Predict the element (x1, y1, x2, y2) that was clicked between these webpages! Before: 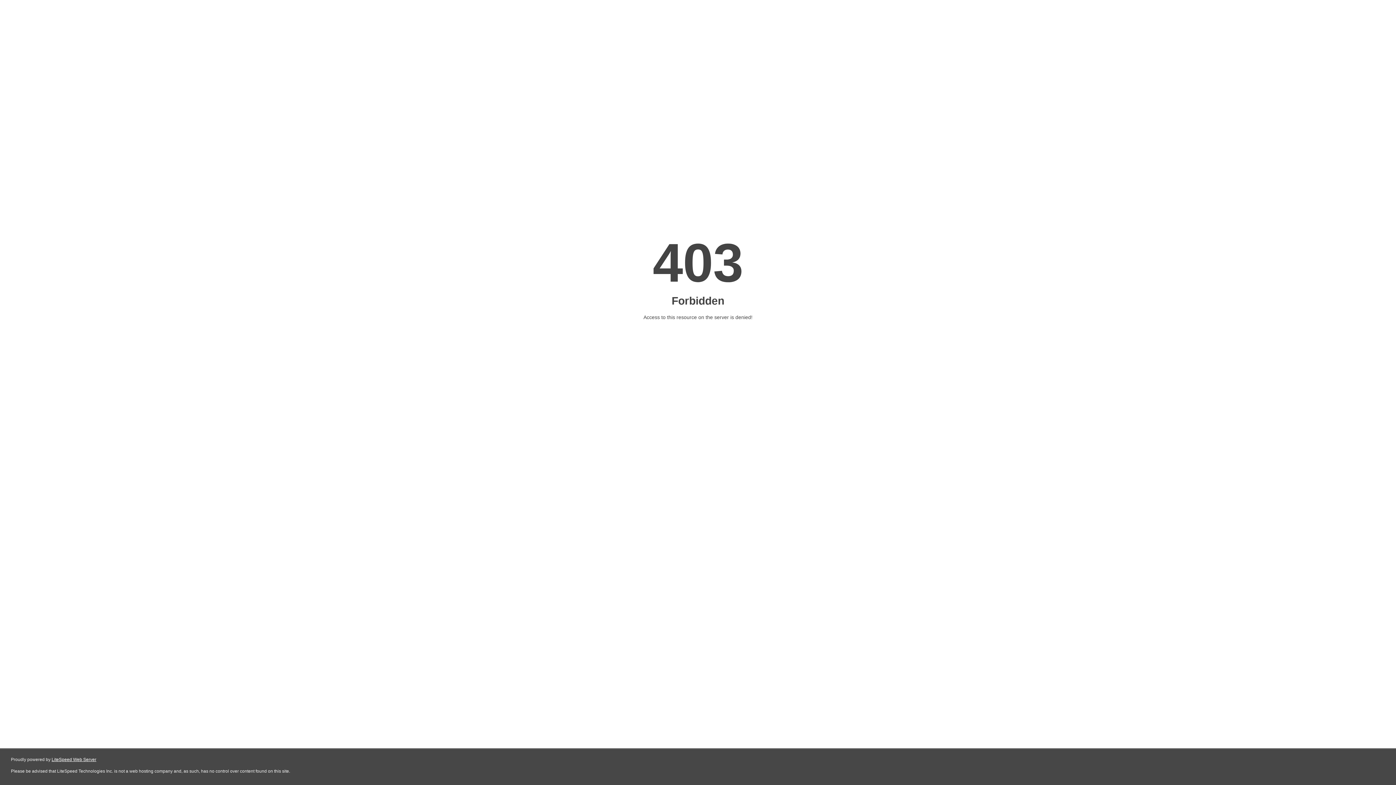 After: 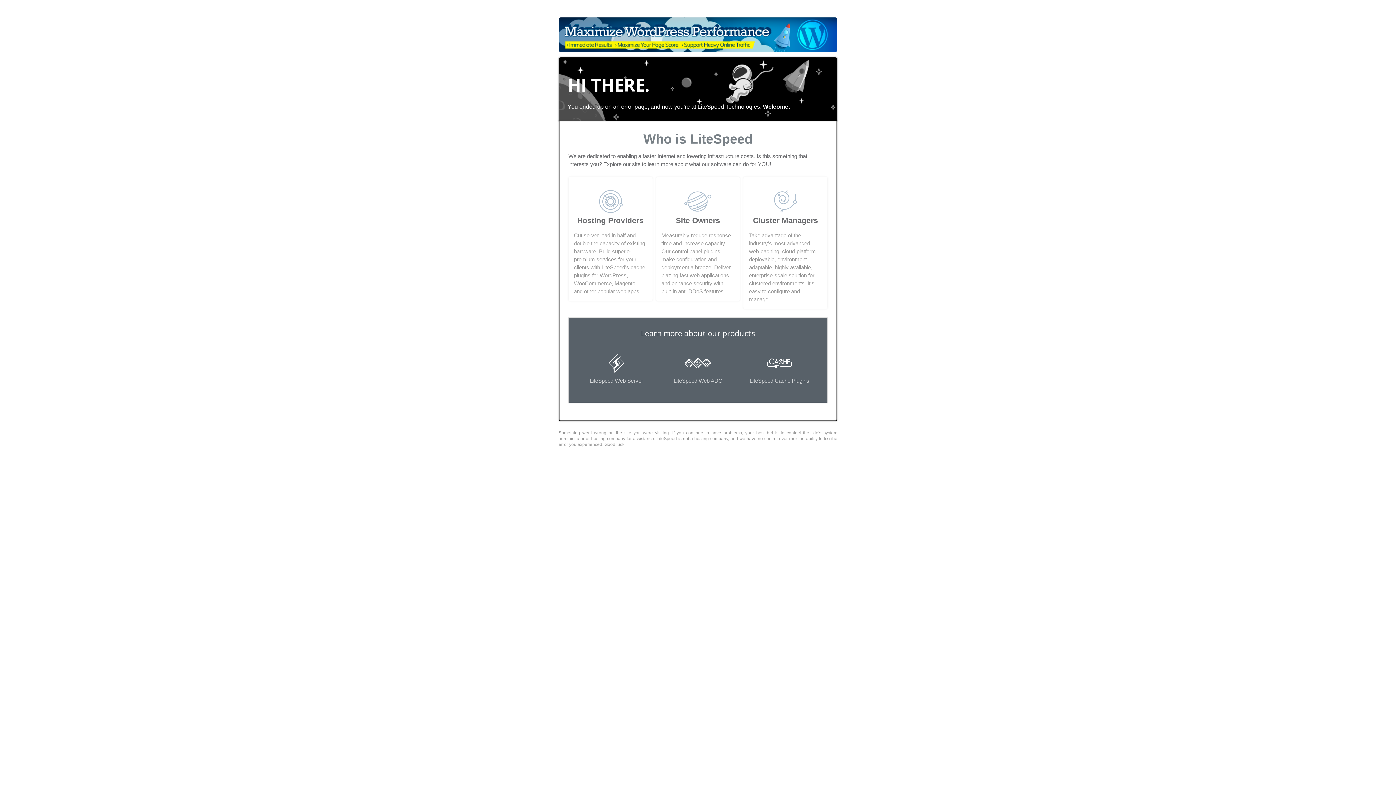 Action: bbox: (51, 757, 96, 762) label: LiteSpeed Web Server